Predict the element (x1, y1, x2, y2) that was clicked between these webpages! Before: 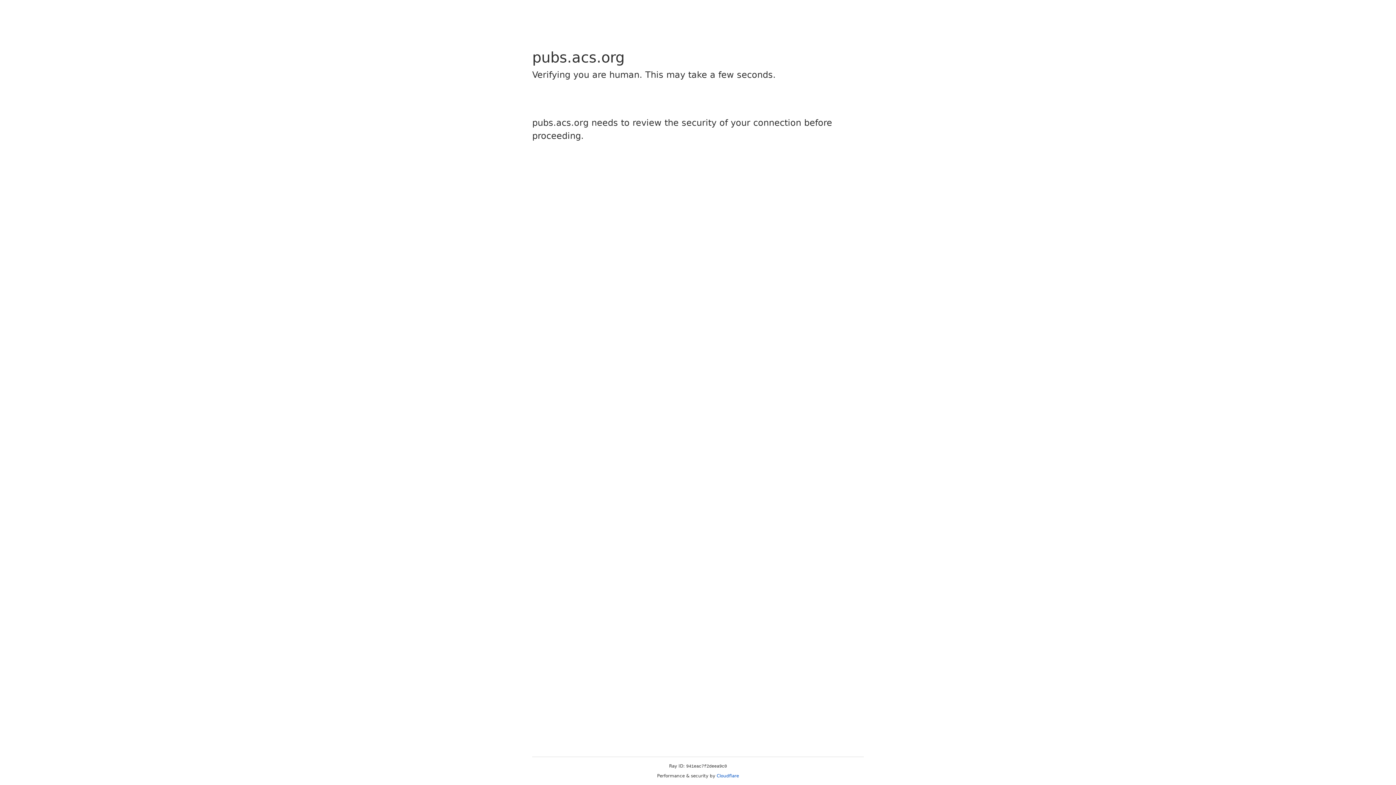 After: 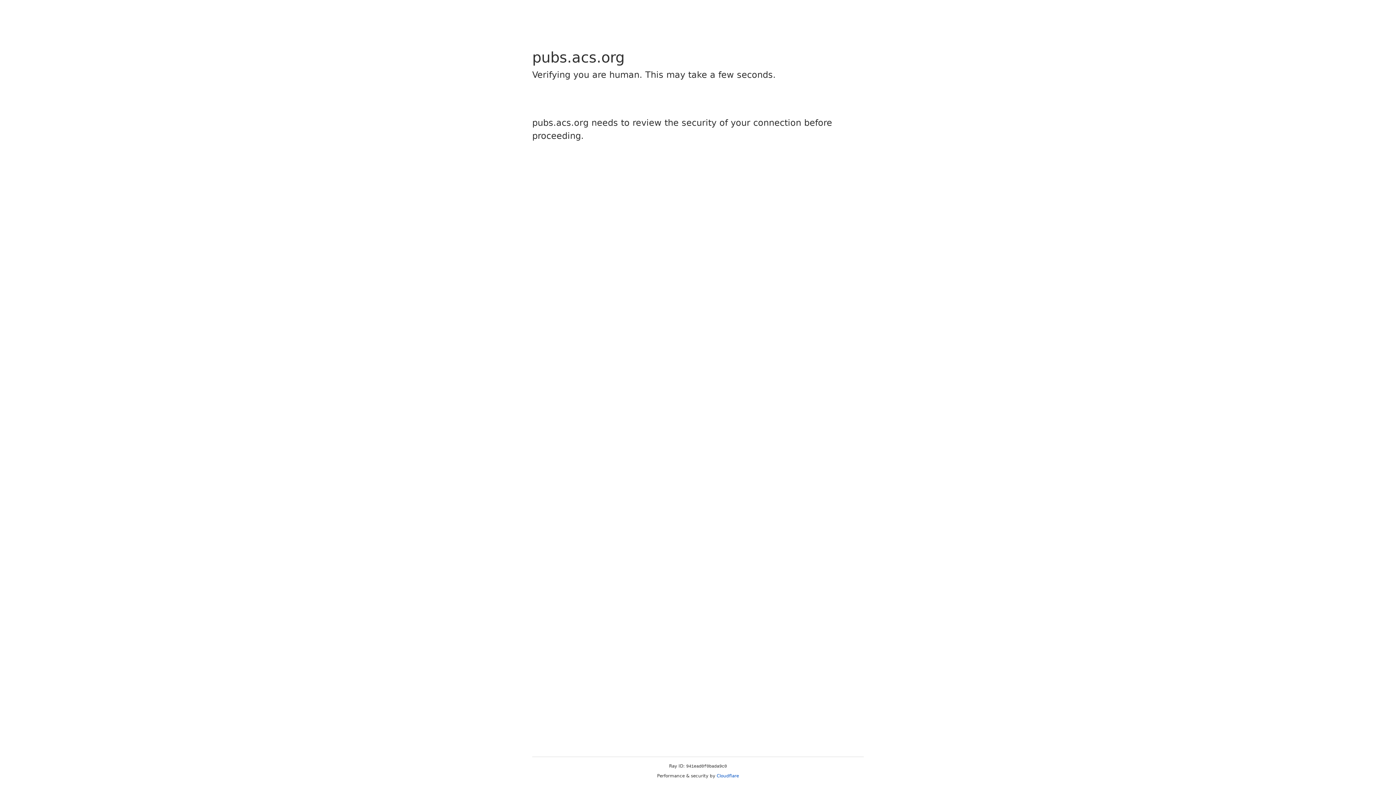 Action: bbox: (716, 773, 739, 778) label: Cloudflare